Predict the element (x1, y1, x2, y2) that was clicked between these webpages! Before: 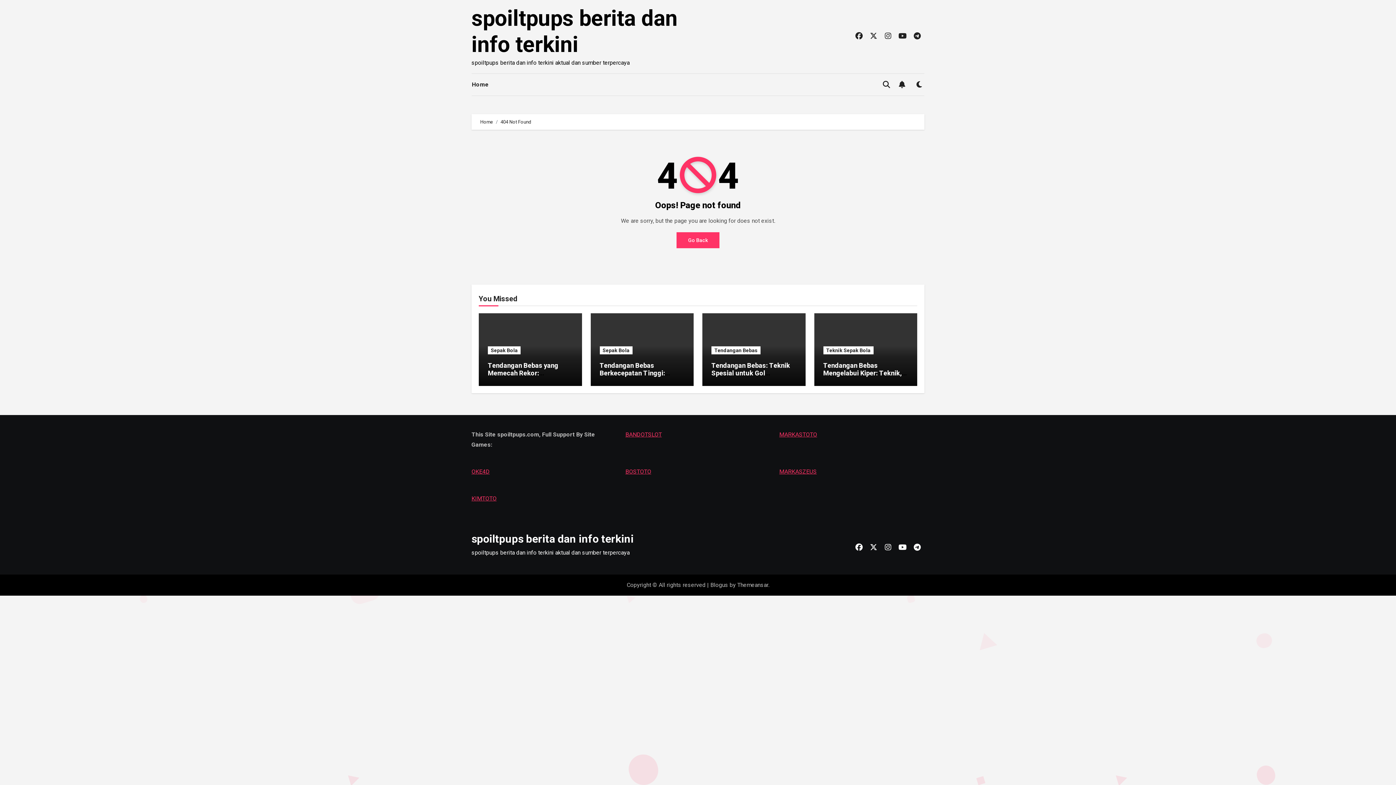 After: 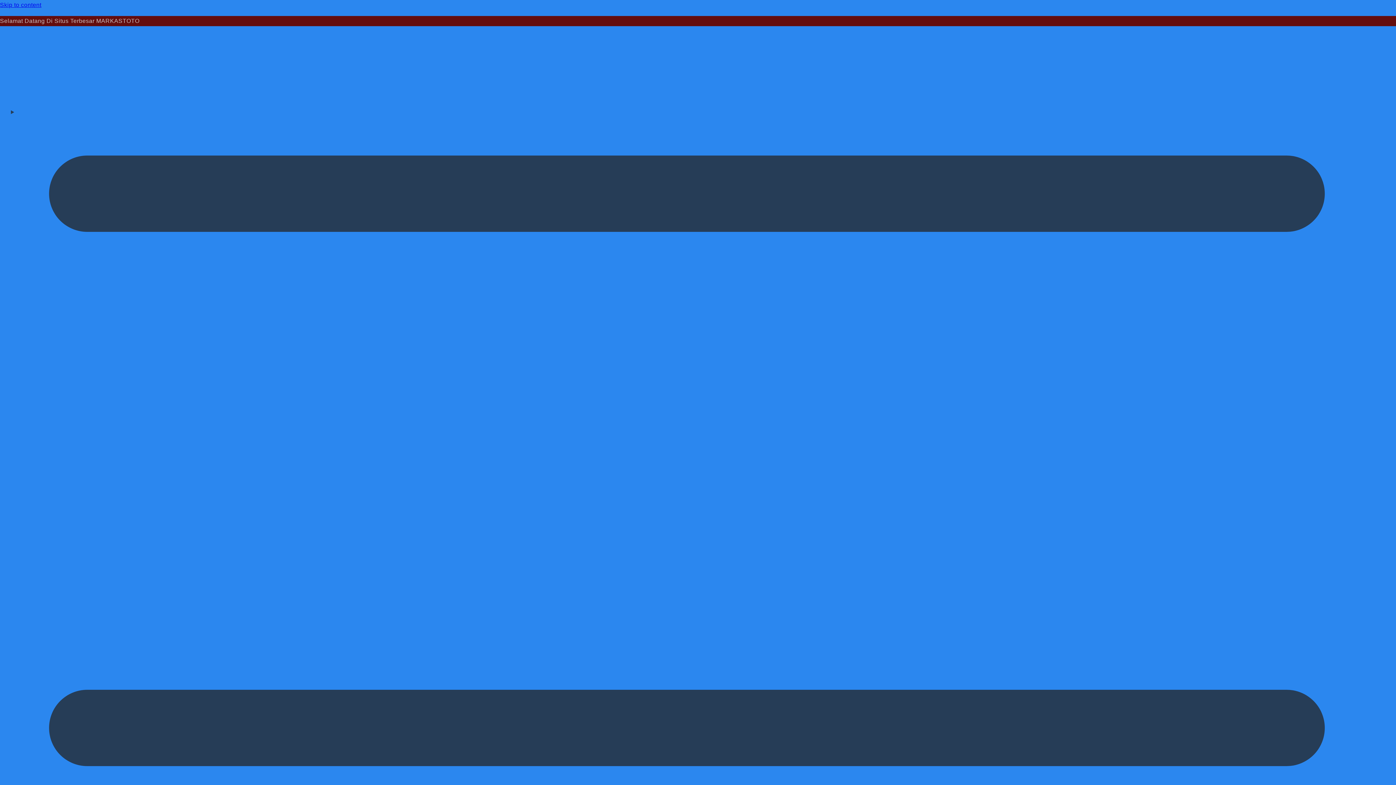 Action: label: MARKASTOTO bbox: (779, 431, 817, 438)